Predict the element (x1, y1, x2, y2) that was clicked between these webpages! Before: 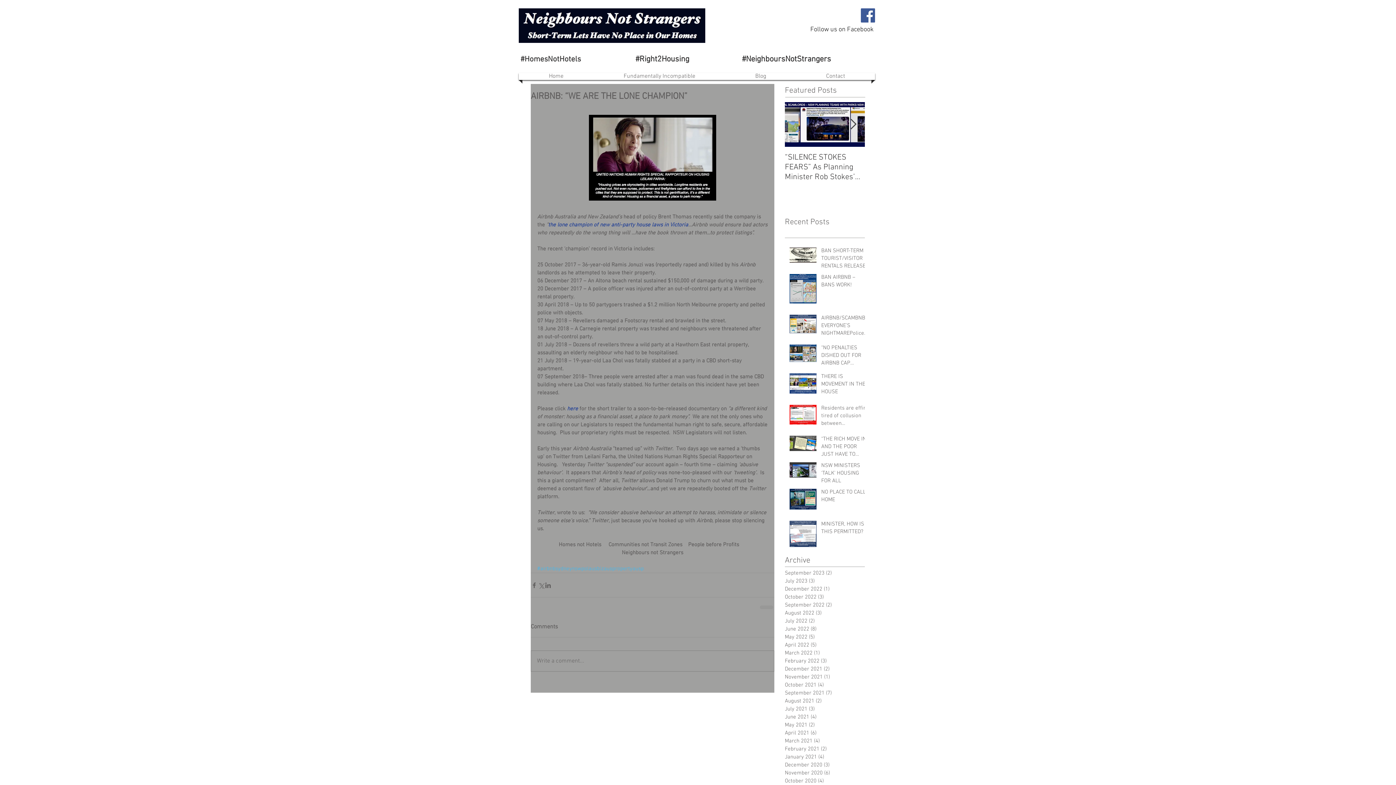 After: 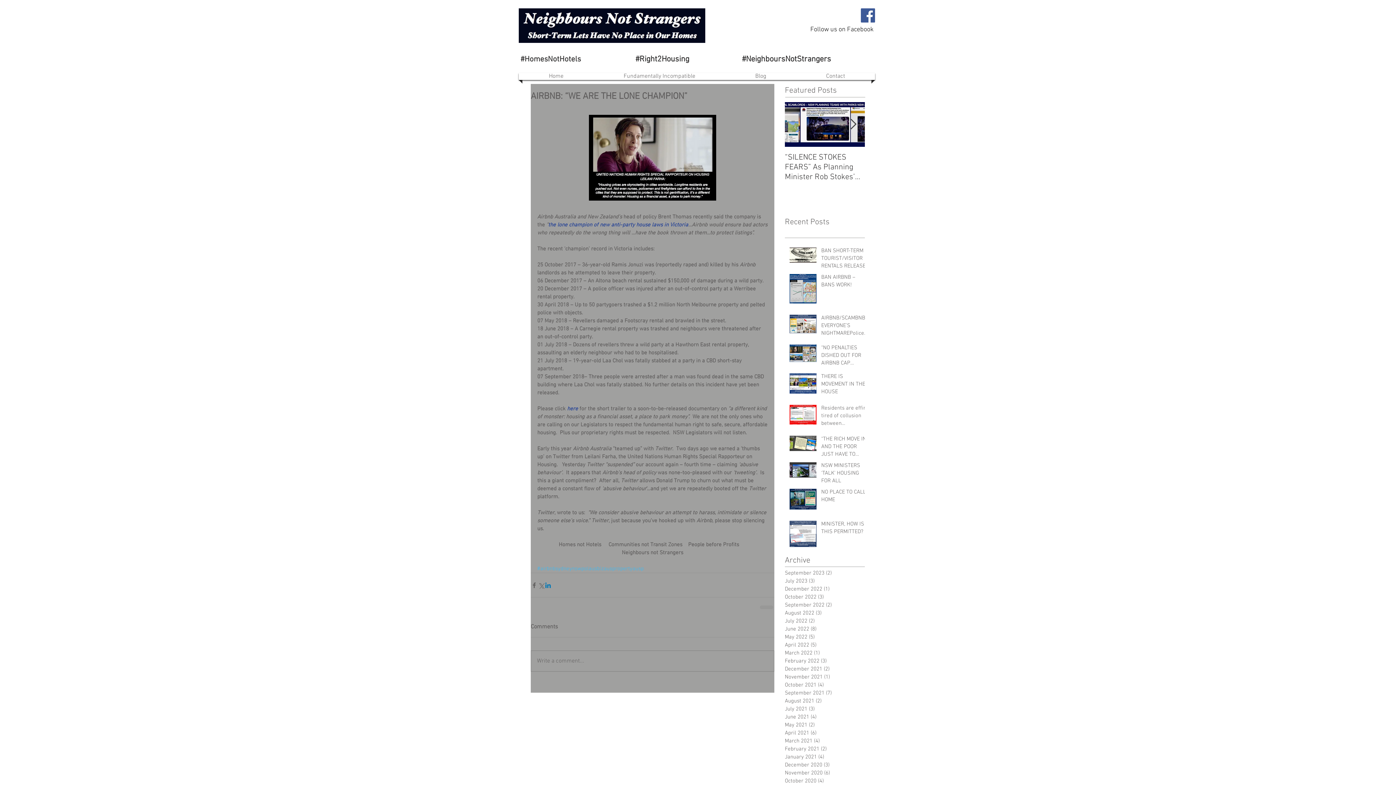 Action: label: Share via LinkedIn bbox: (544, 582, 551, 588)